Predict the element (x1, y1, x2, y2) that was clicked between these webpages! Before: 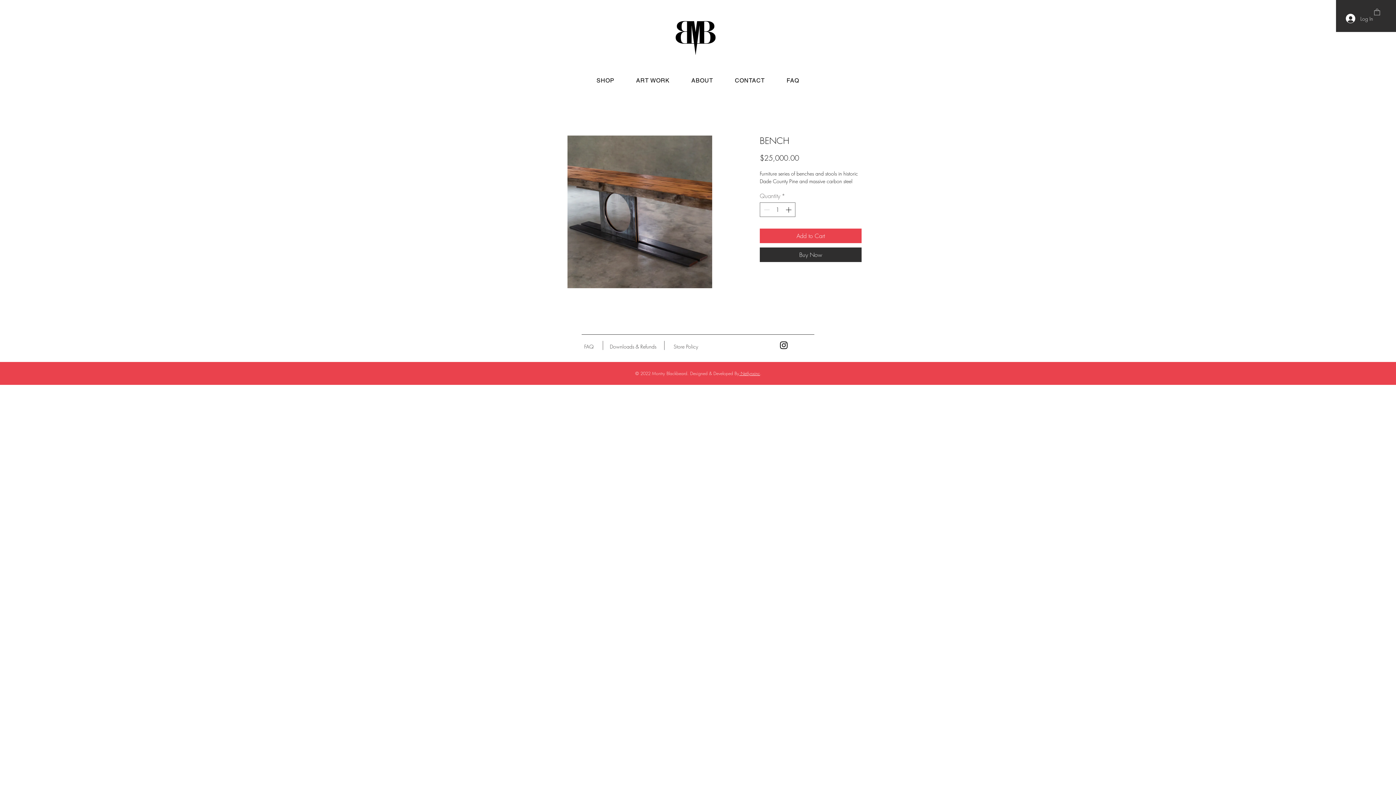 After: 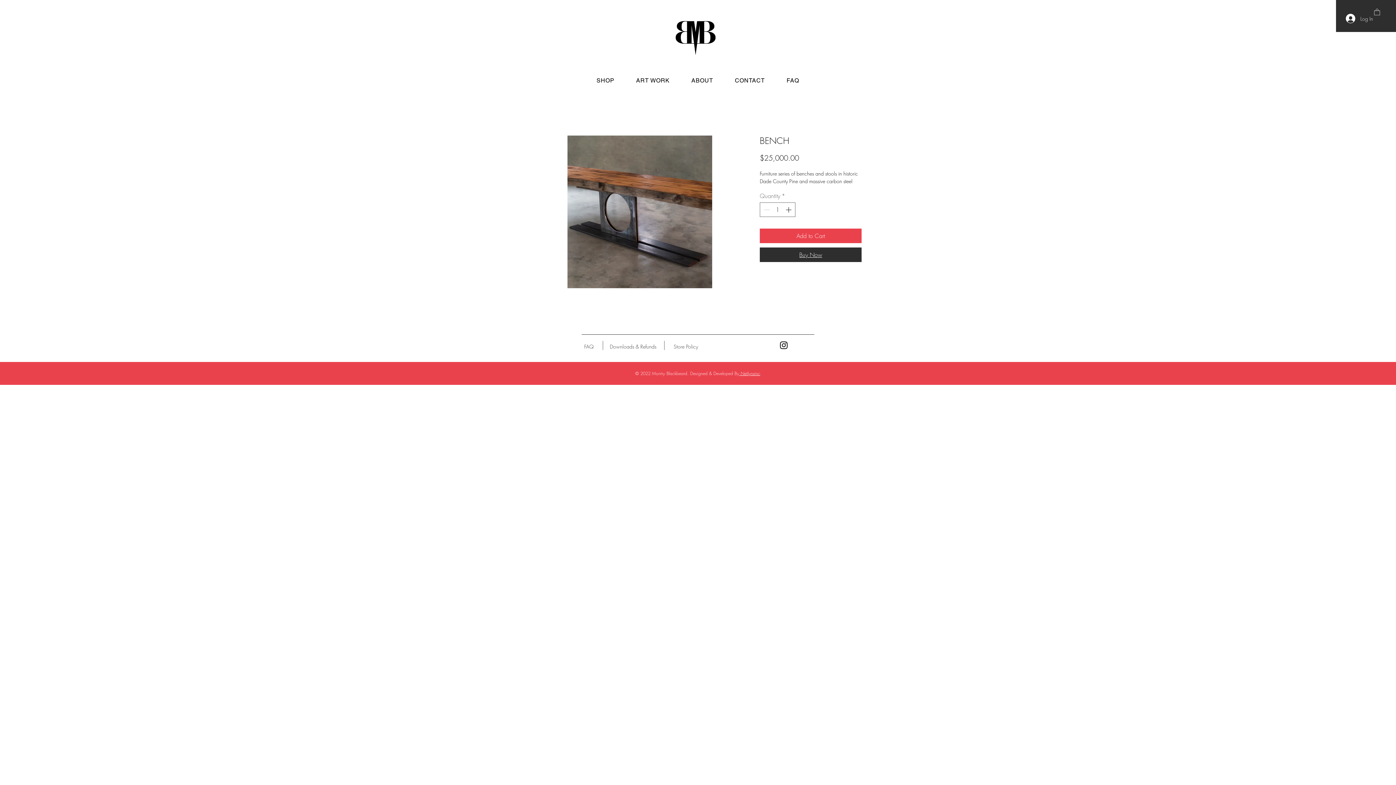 Action: label: Buy Now bbox: (760, 247, 861, 262)